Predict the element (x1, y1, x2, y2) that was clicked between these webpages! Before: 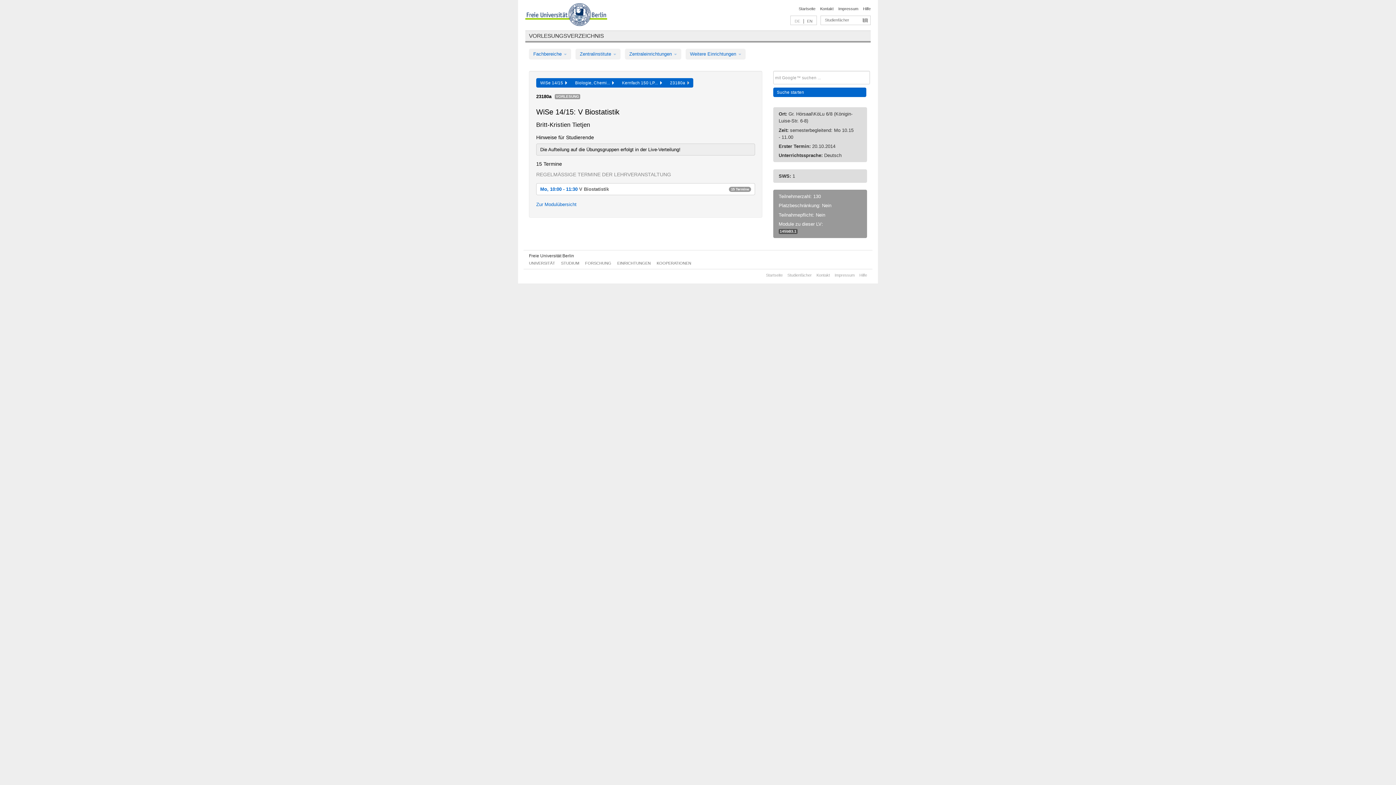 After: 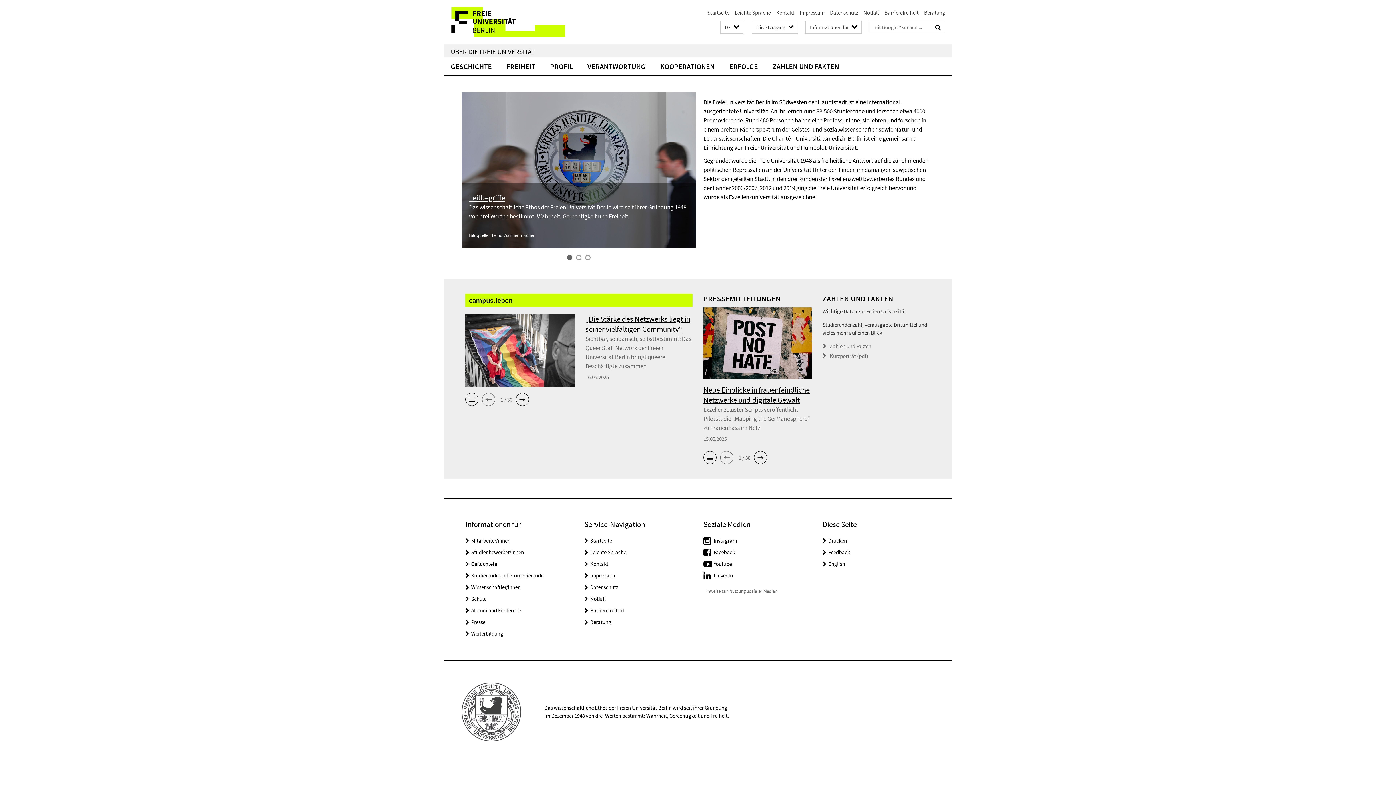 Action: label: UNIVERSITÄT bbox: (529, 261, 555, 265)